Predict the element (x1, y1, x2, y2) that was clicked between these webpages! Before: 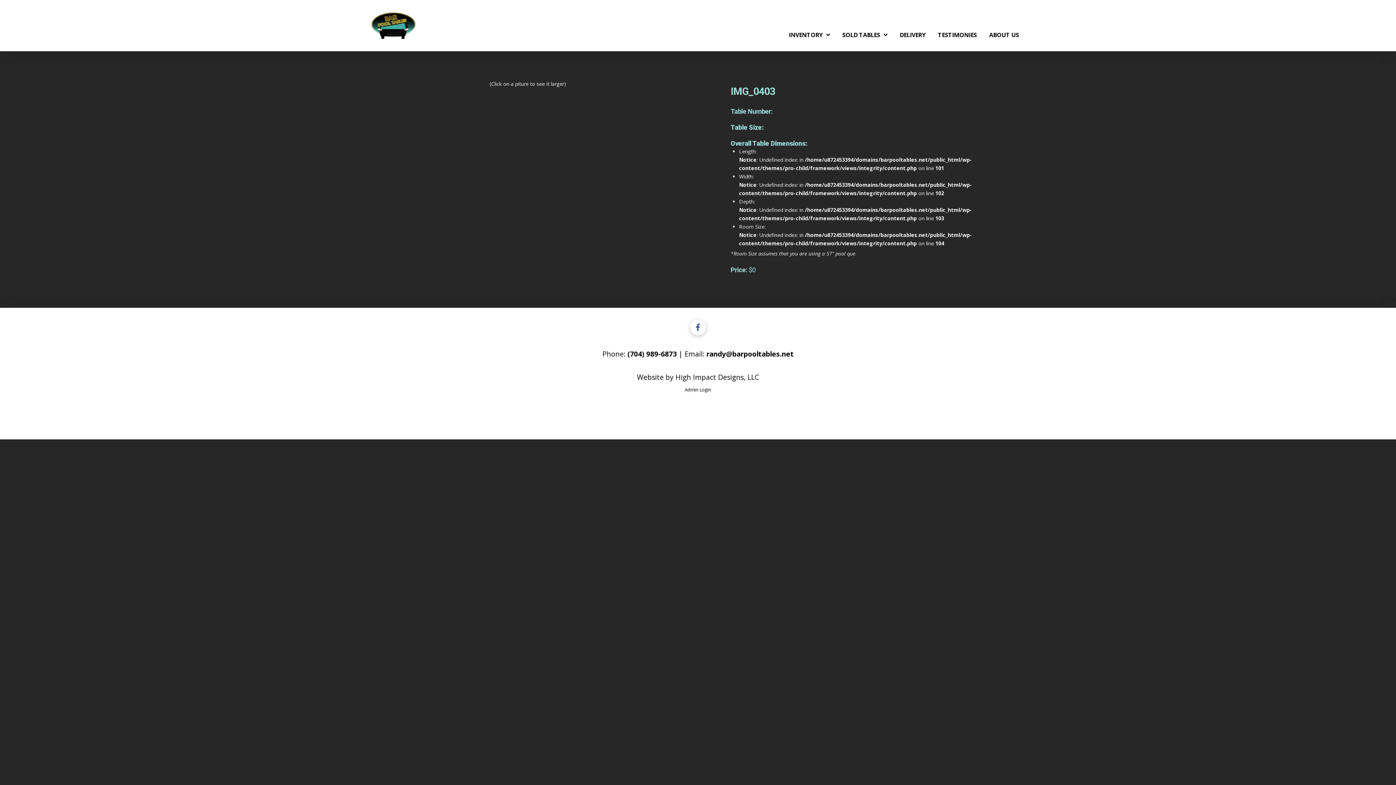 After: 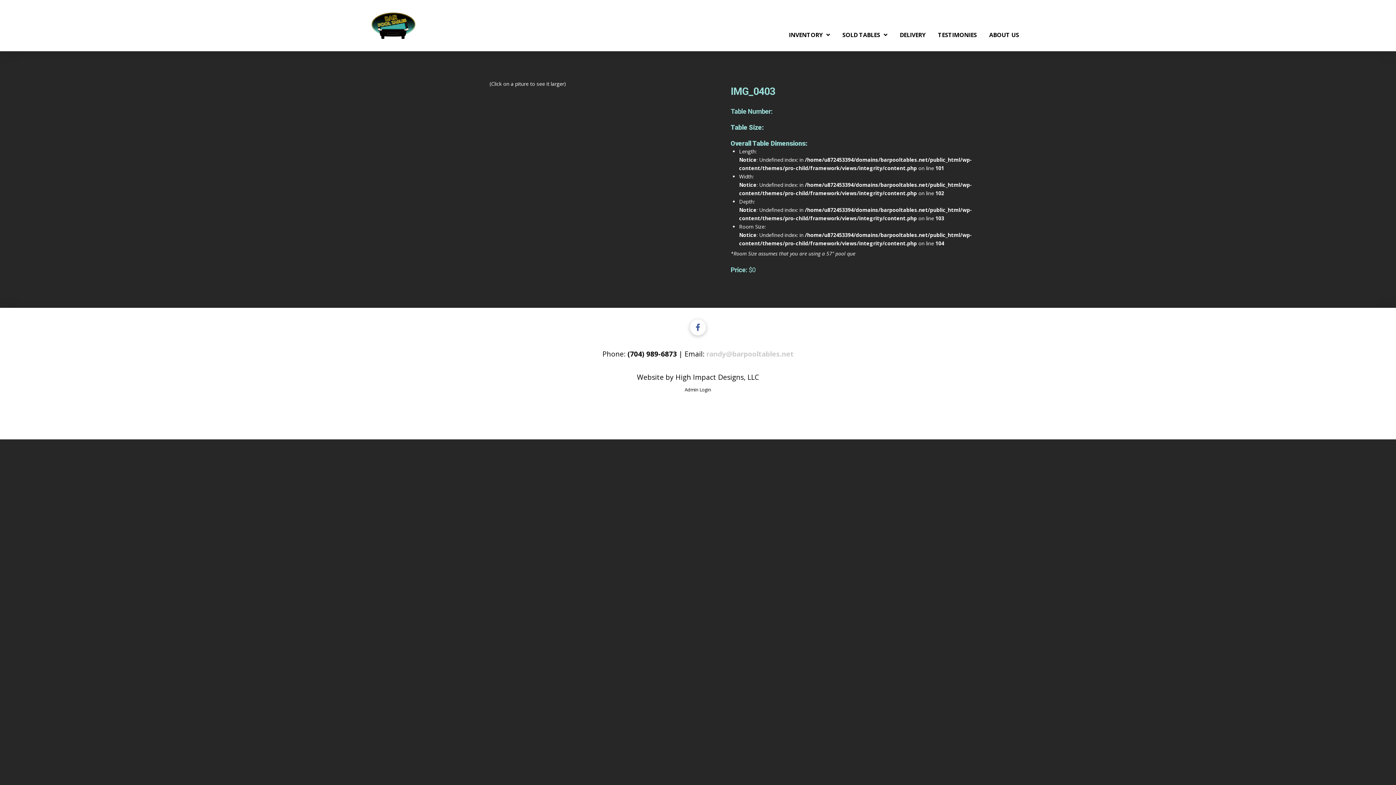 Action: bbox: (706, 349, 793, 358) label: randy@barpooltables.net